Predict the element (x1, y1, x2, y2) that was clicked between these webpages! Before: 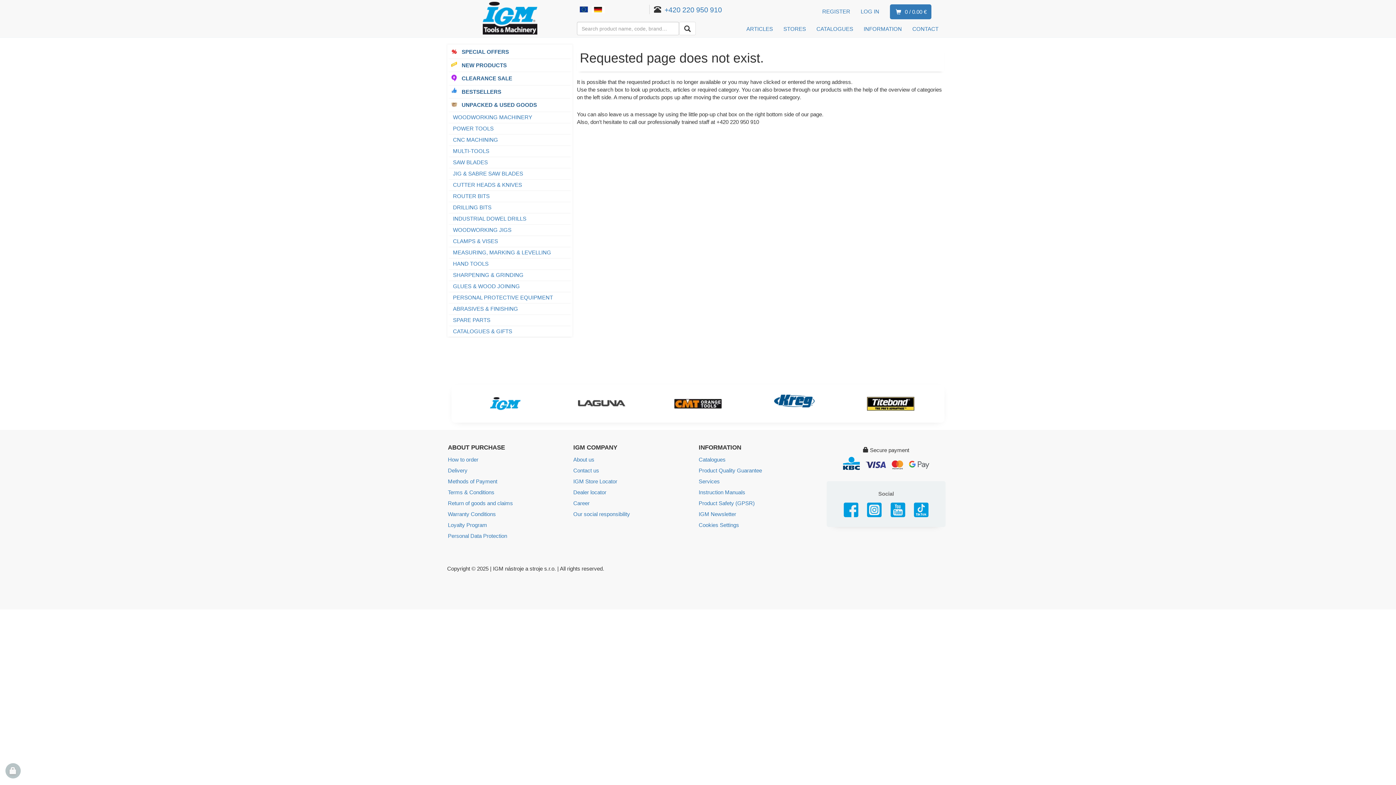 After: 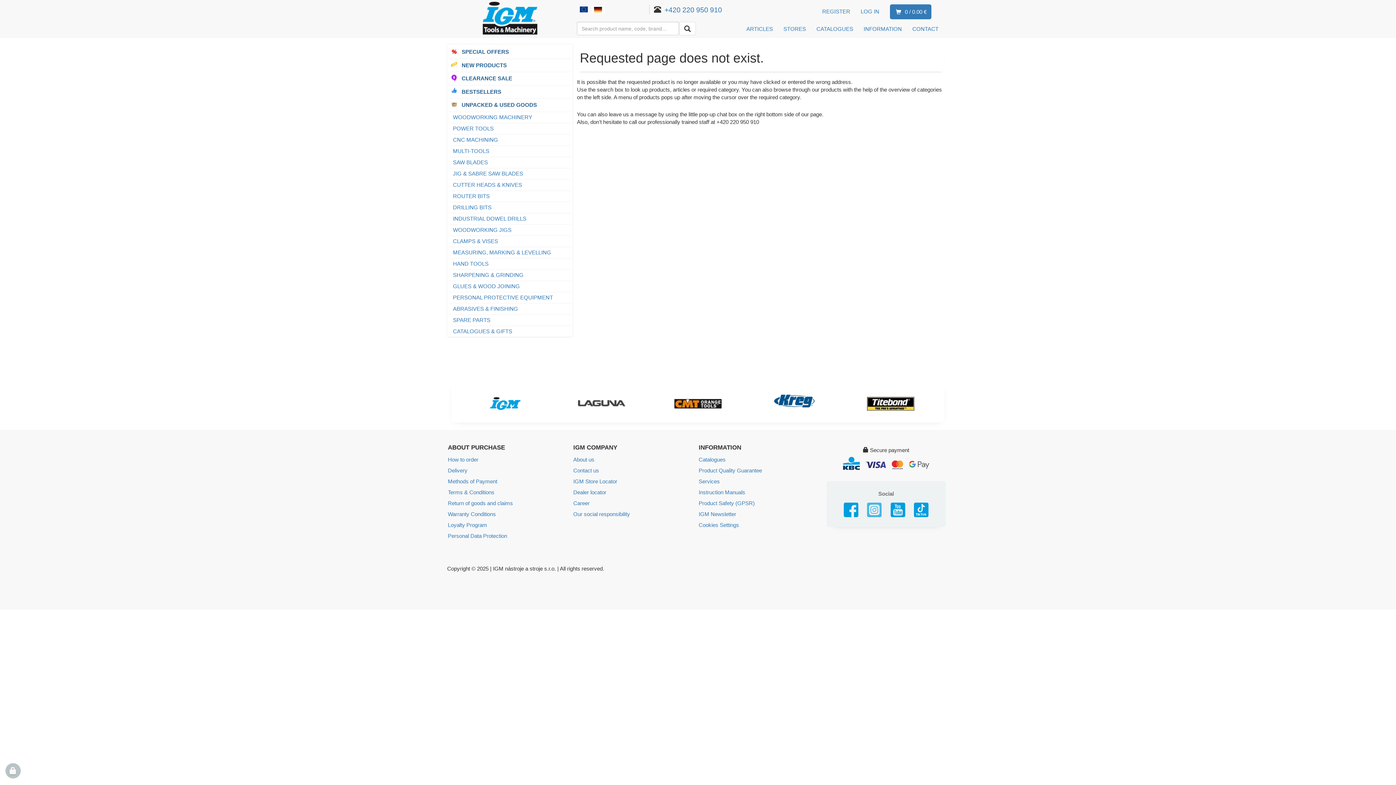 Action: bbox: (867, 502, 881, 518)